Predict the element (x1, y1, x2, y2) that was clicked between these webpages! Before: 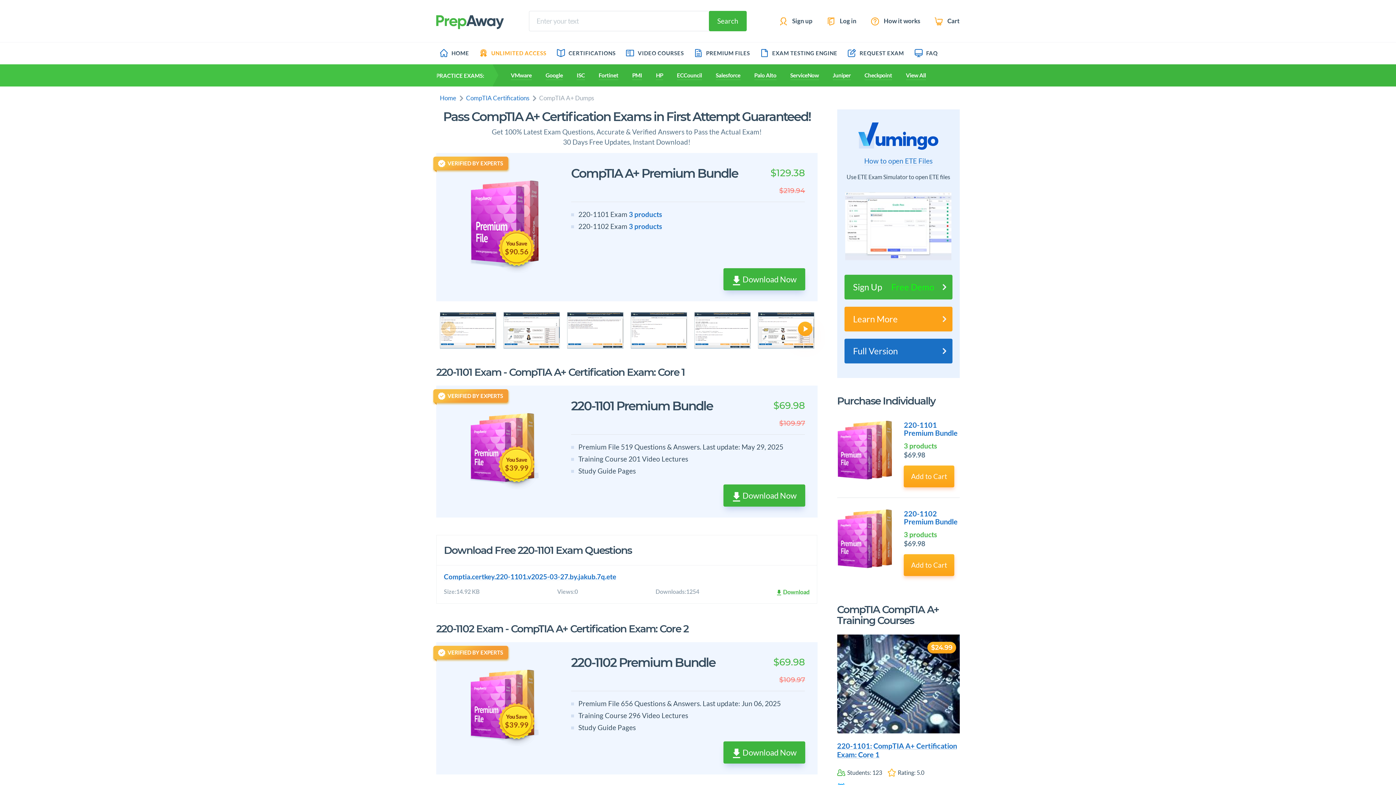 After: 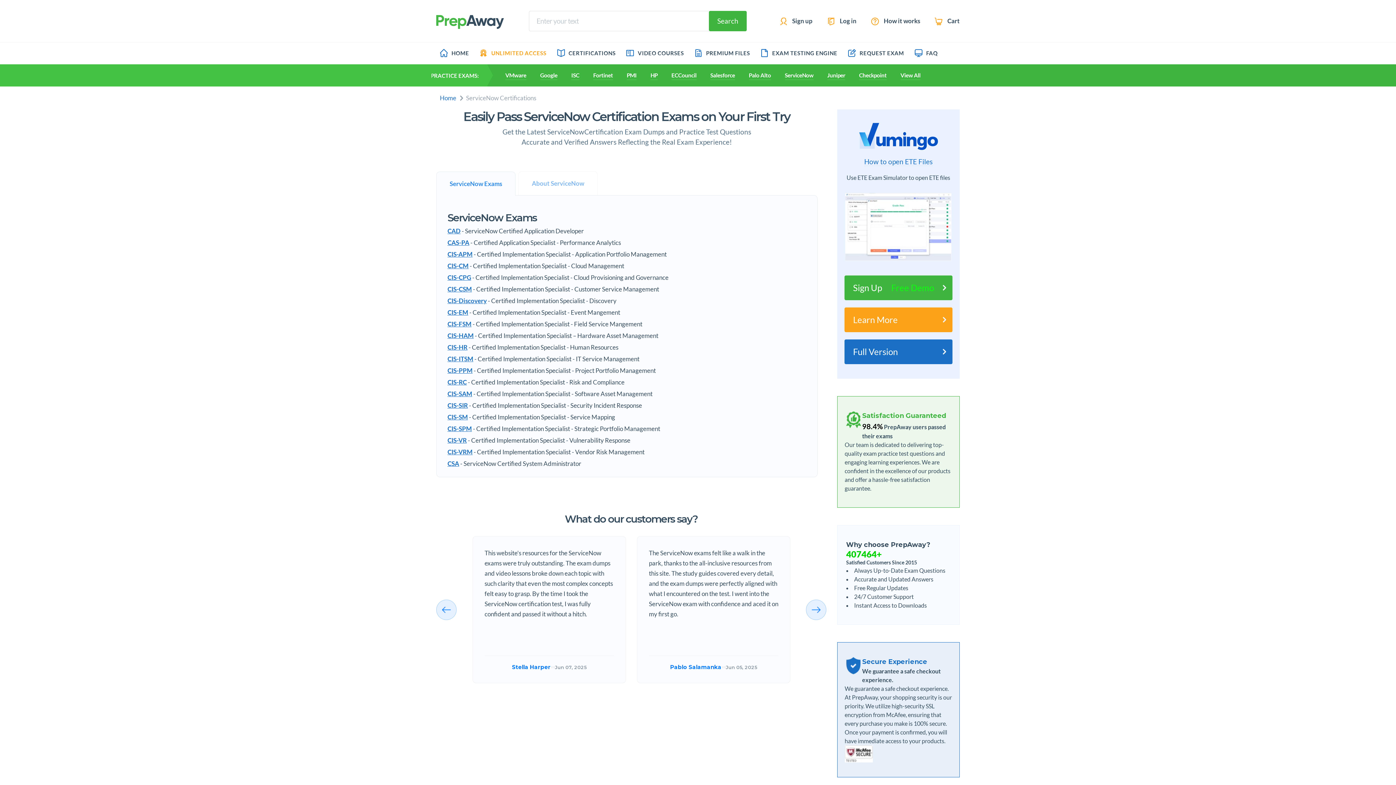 Action: label: ServiceNow bbox: (790, 71, 819, 80)